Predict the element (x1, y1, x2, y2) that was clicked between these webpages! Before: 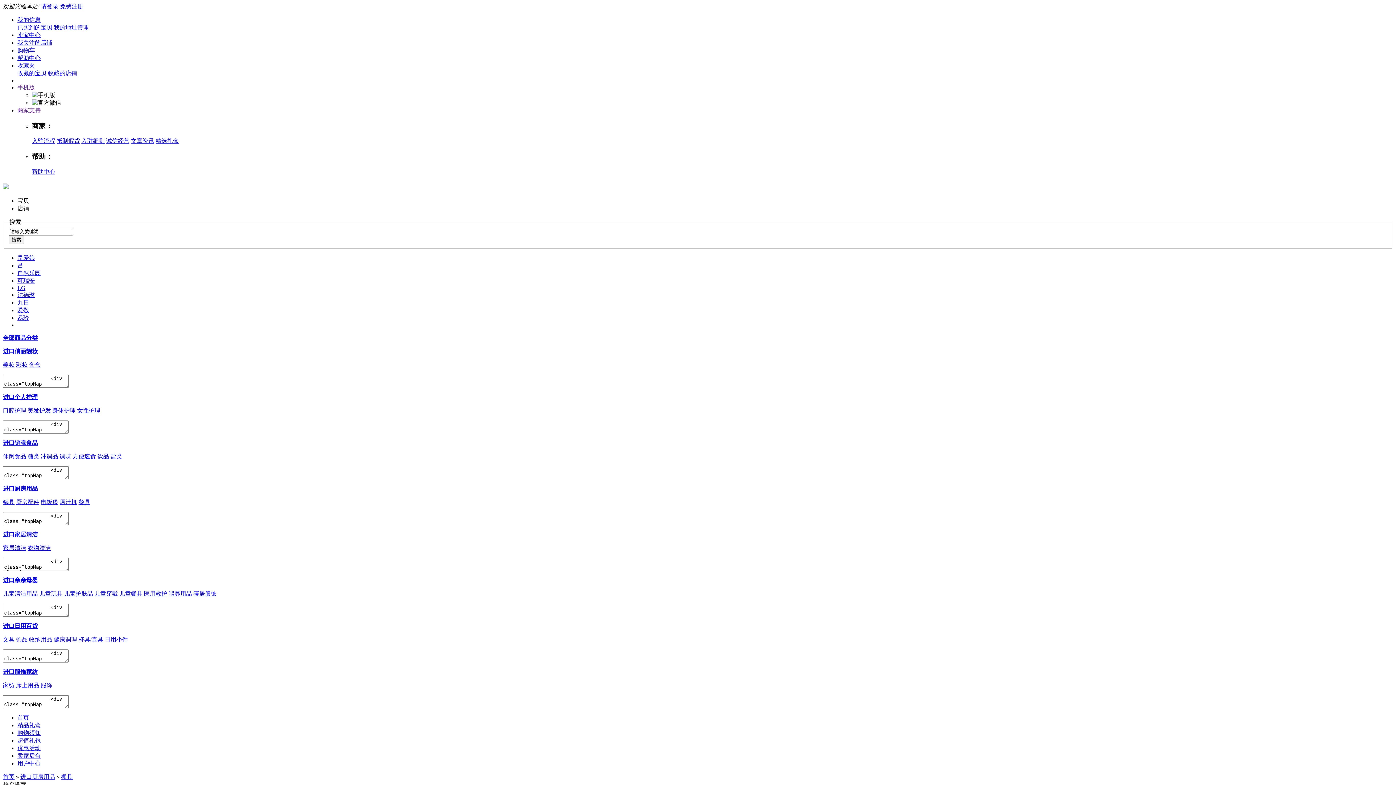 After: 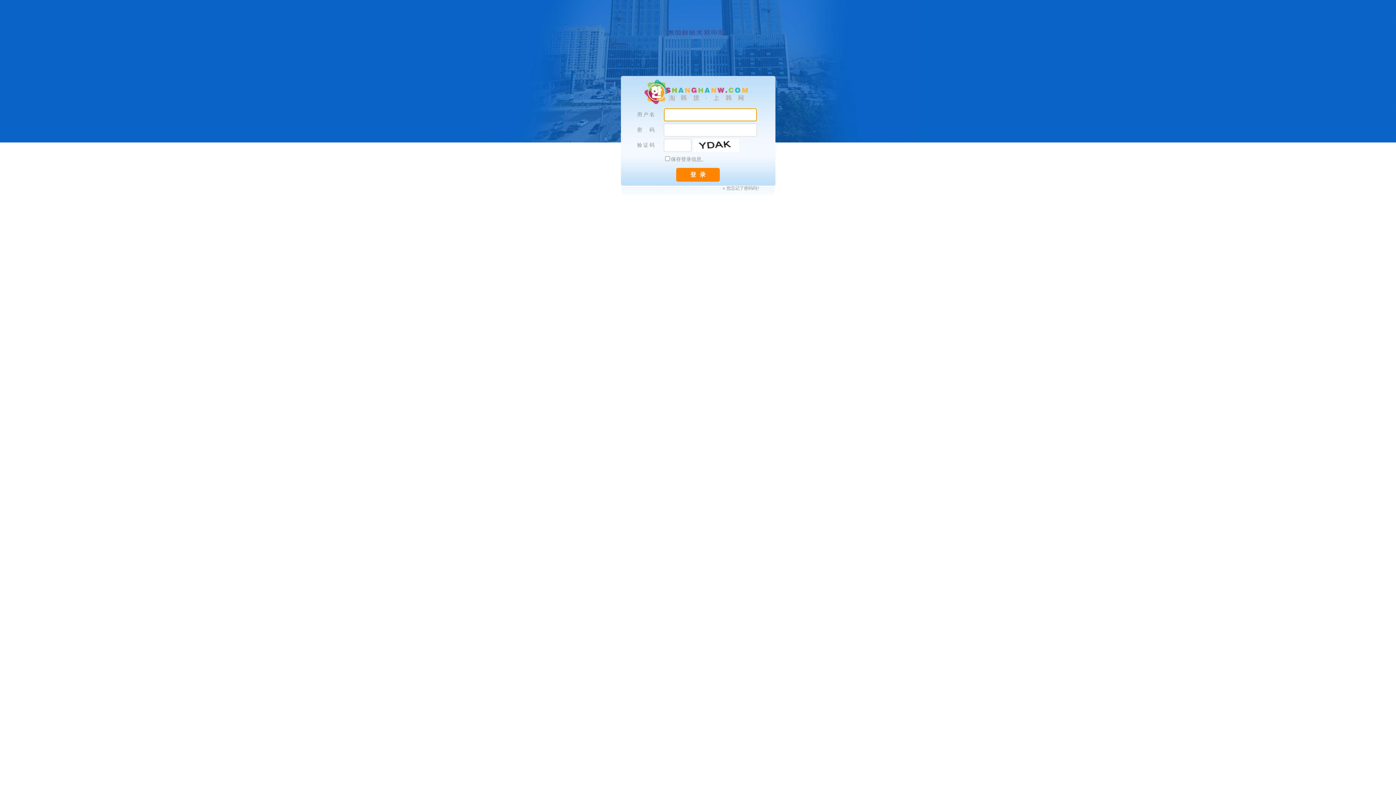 Action: label: 卖家中心 bbox: (17, 32, 40, 38)